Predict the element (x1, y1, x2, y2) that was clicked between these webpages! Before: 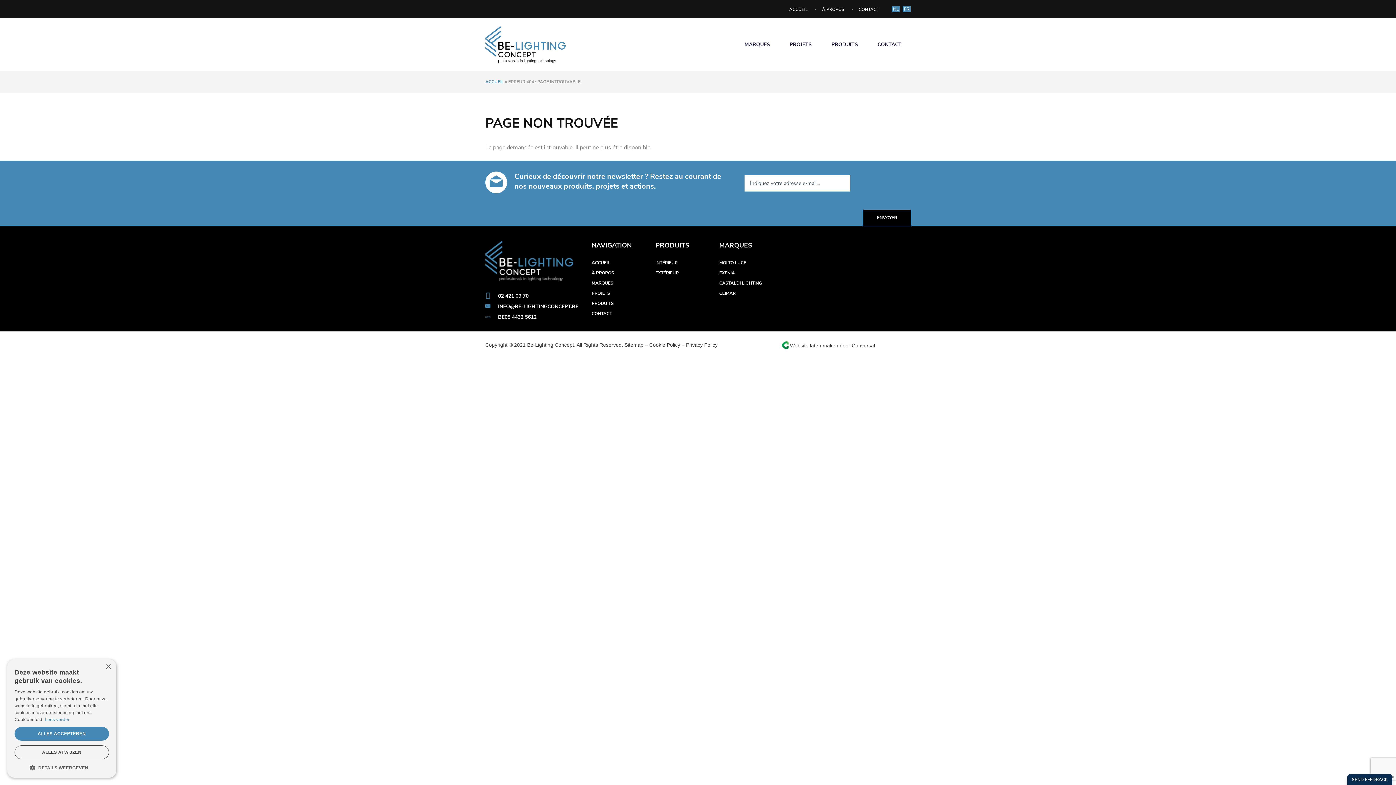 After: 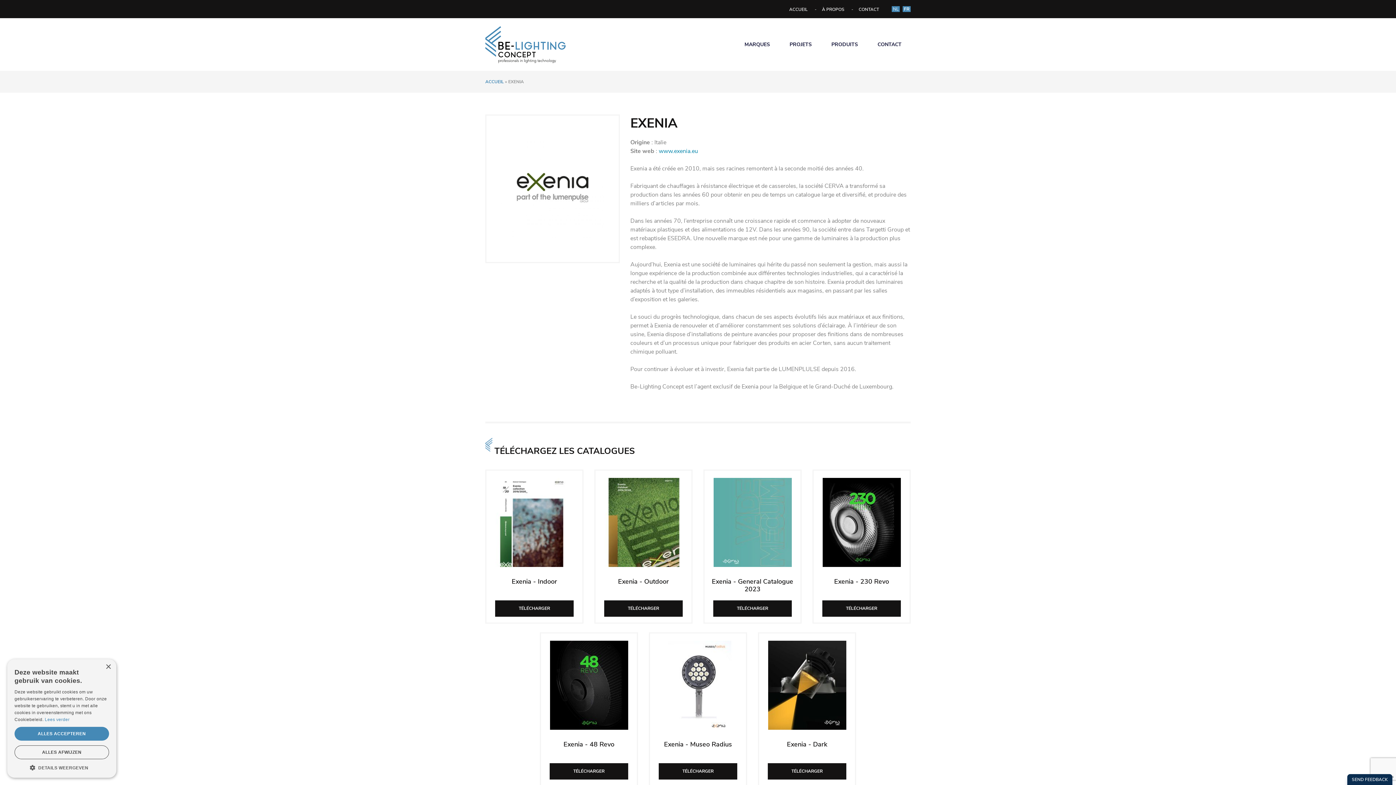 Action: label: EXENIA bbox: (719, 270, 735, 275)